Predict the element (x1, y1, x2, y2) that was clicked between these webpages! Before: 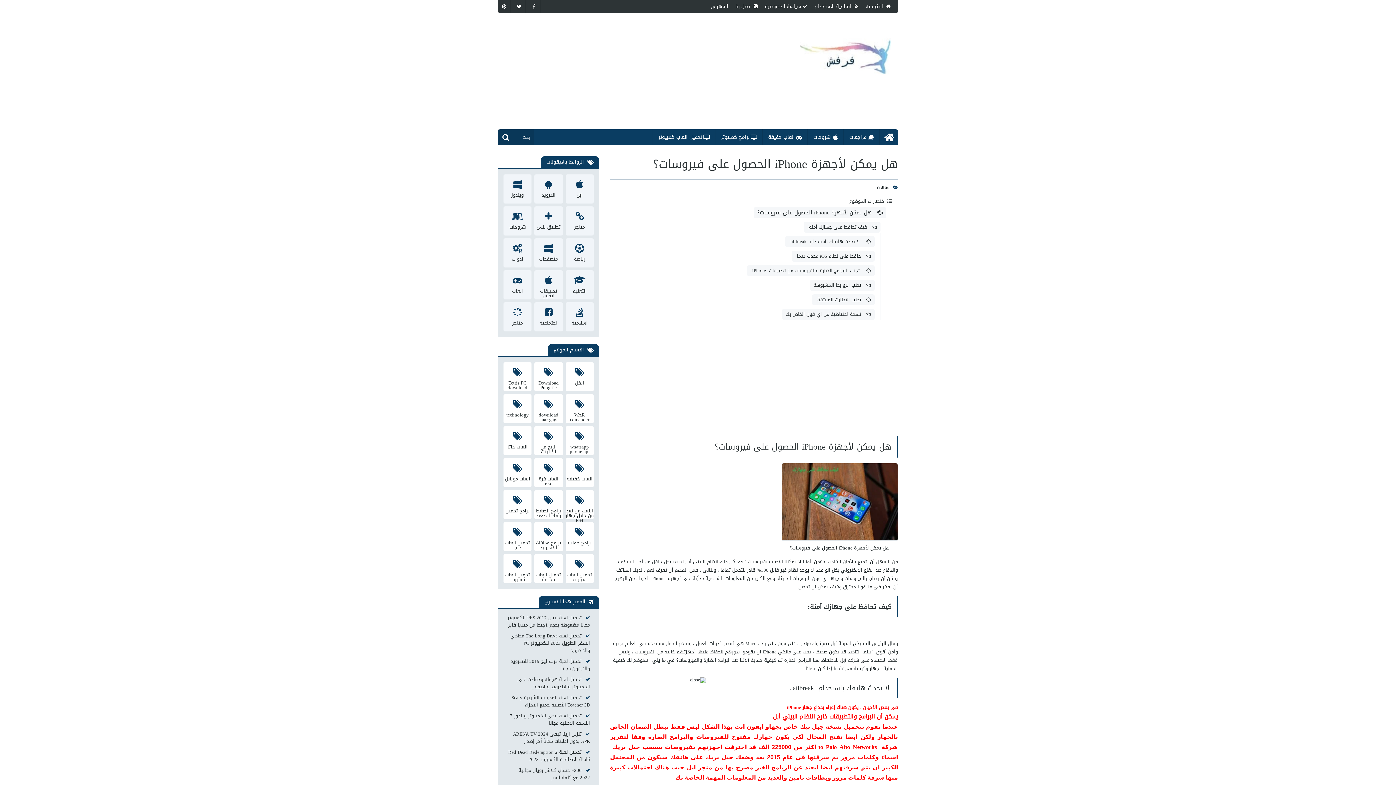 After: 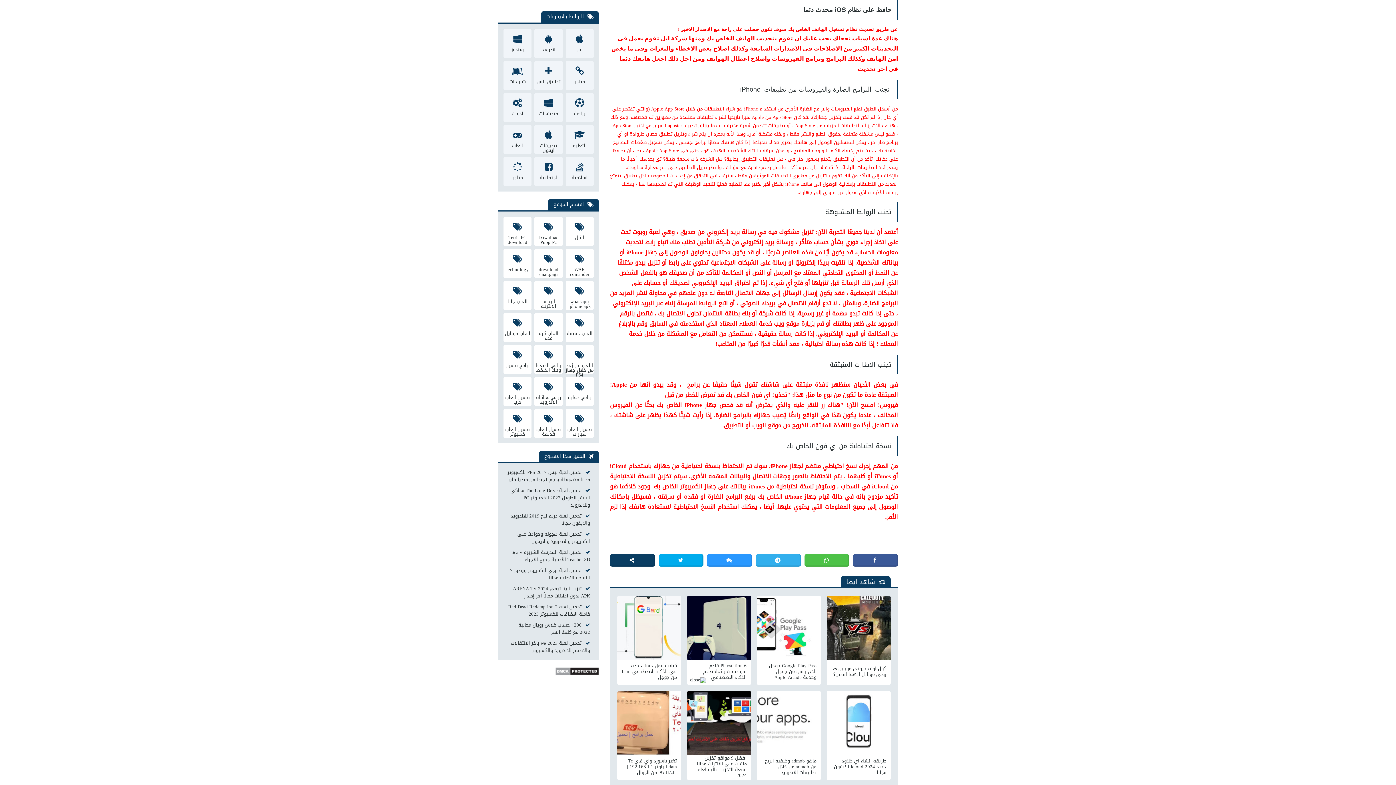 Action: bbox: (792, 250, 874, 261) label:  حافظ على نظام iOS محدث دئما 